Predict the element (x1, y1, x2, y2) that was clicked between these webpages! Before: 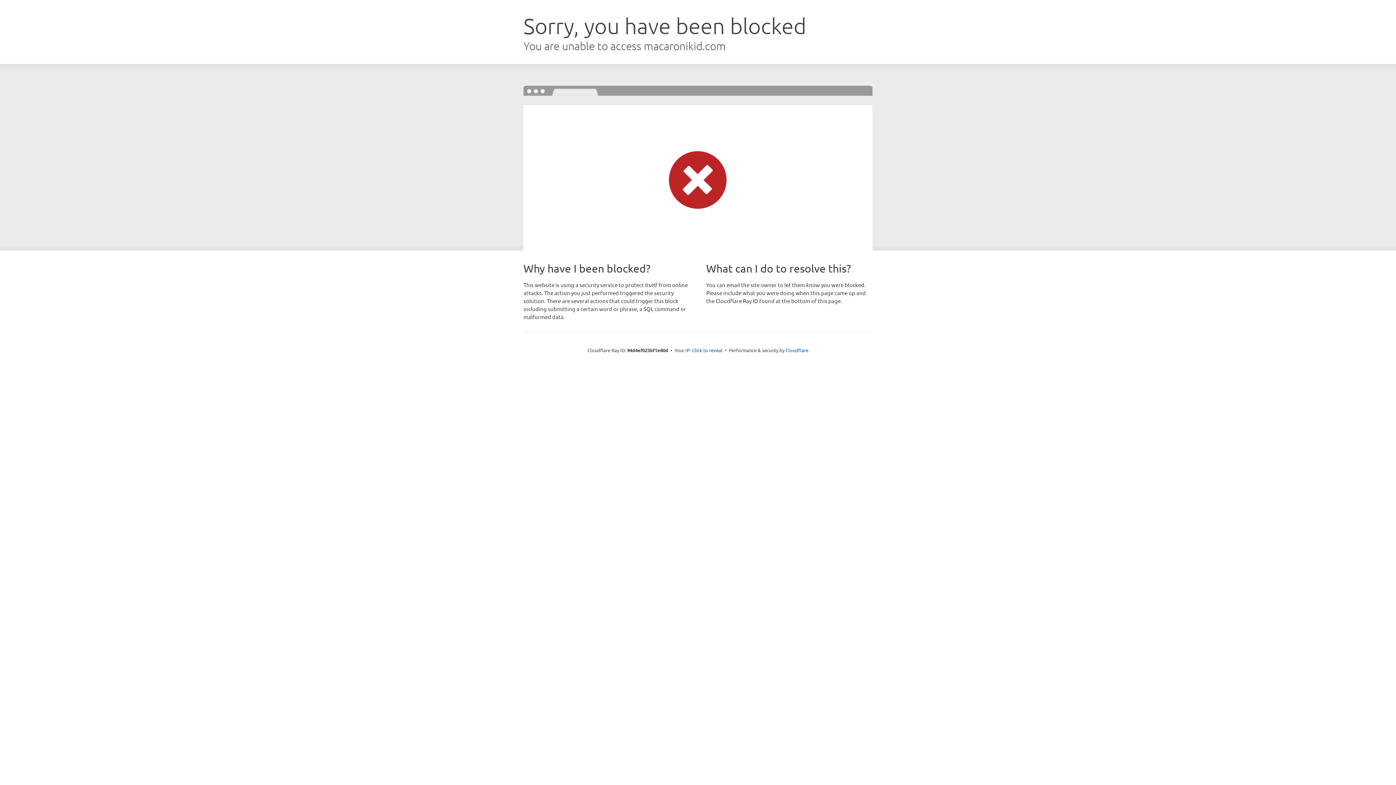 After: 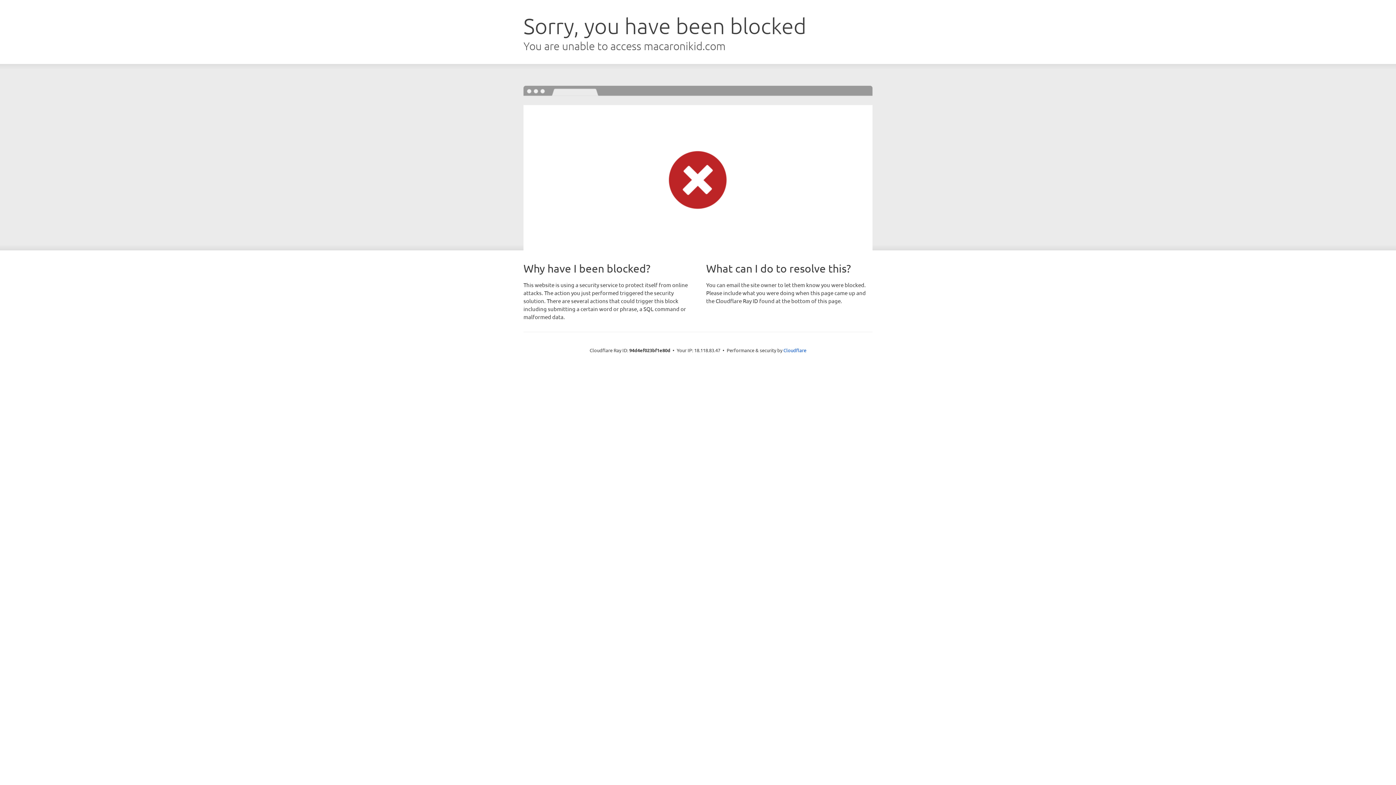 Action: bbox: (692, 346, 722, 353) label: Click to reveal